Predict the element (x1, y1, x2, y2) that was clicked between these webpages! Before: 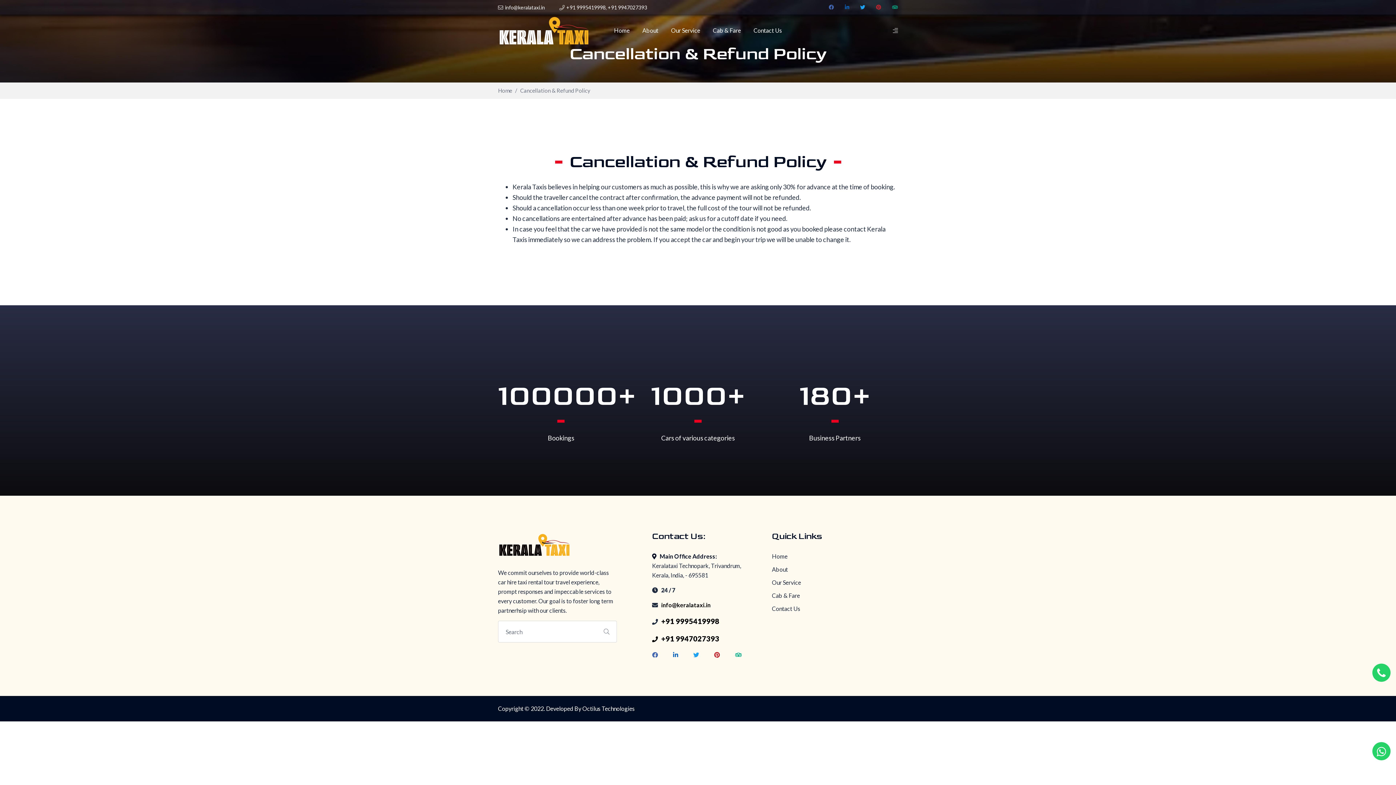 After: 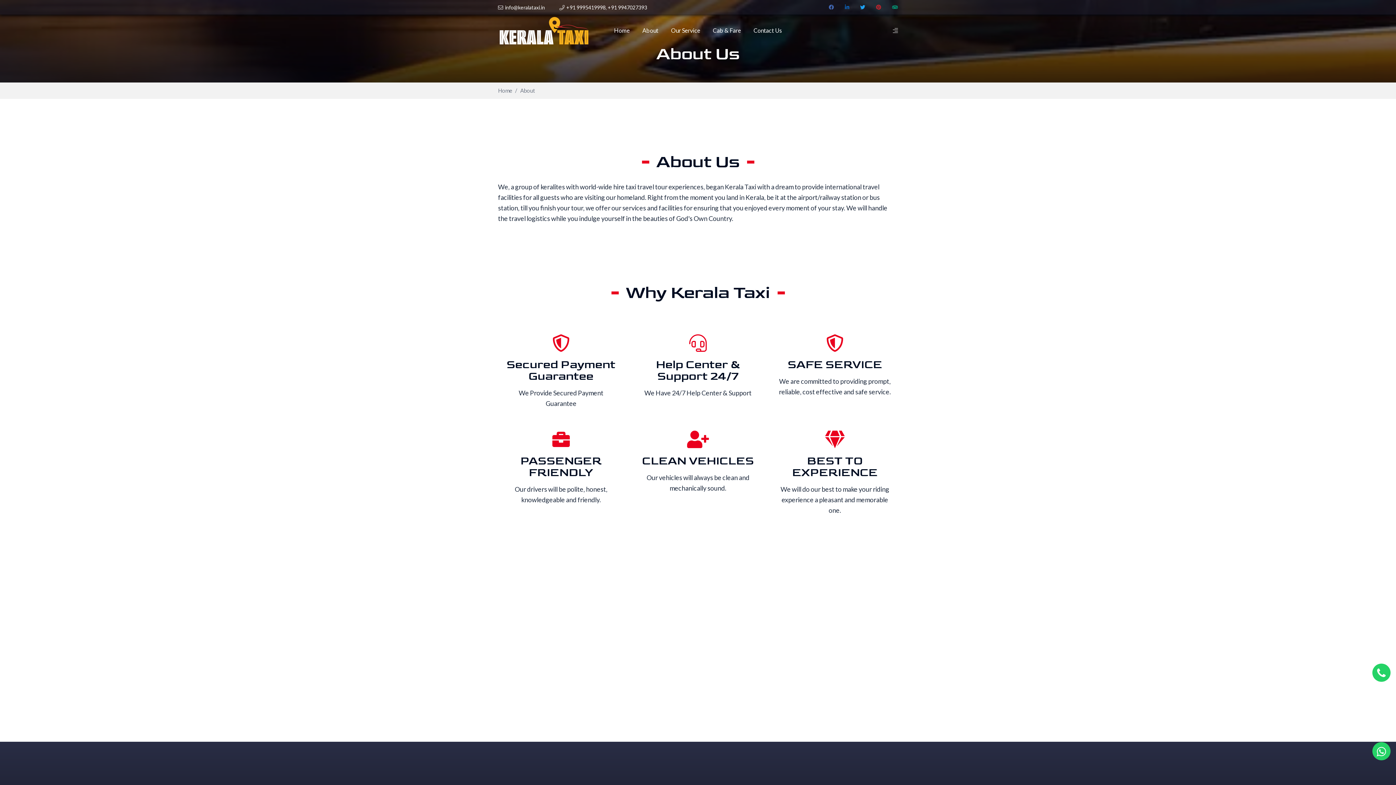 Action: label: About bbox: (772, 565, 788, 574)